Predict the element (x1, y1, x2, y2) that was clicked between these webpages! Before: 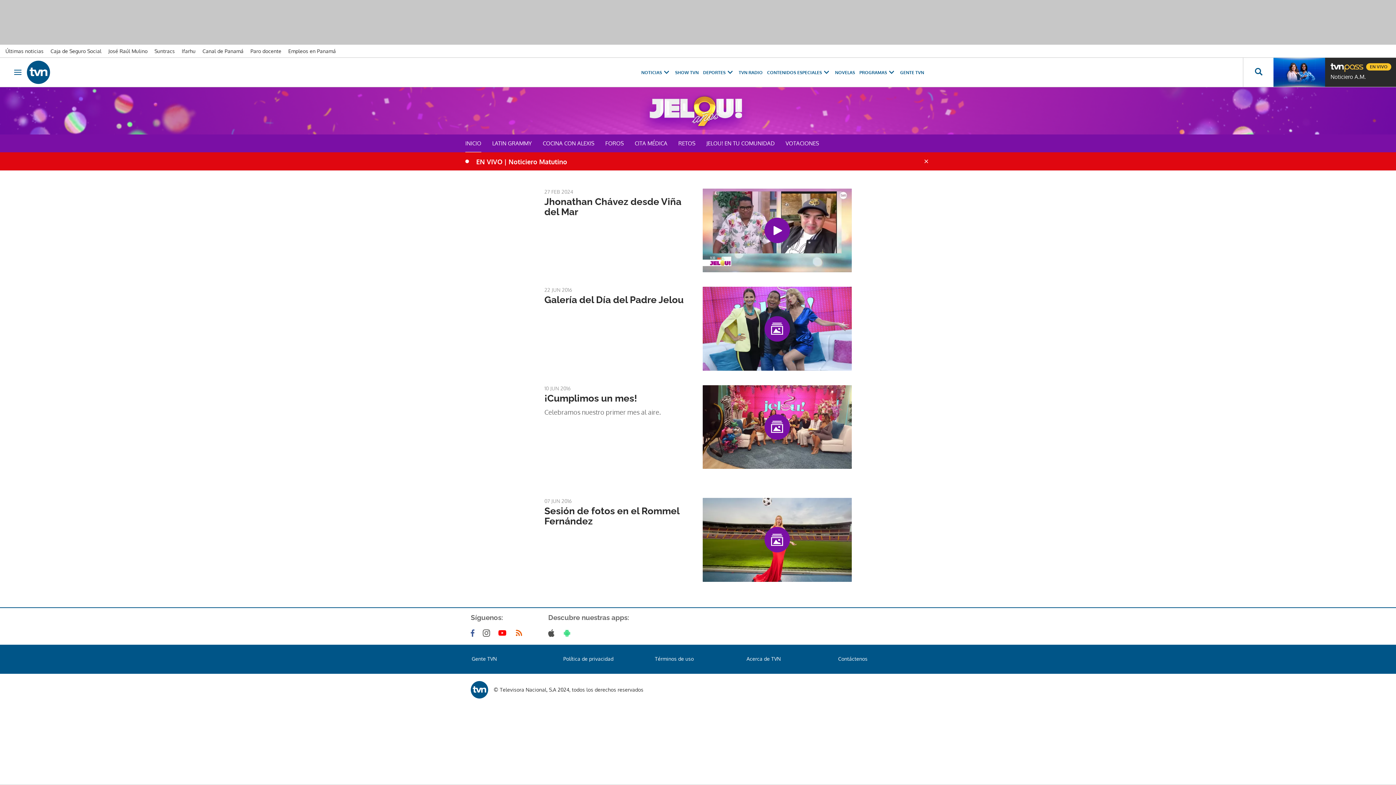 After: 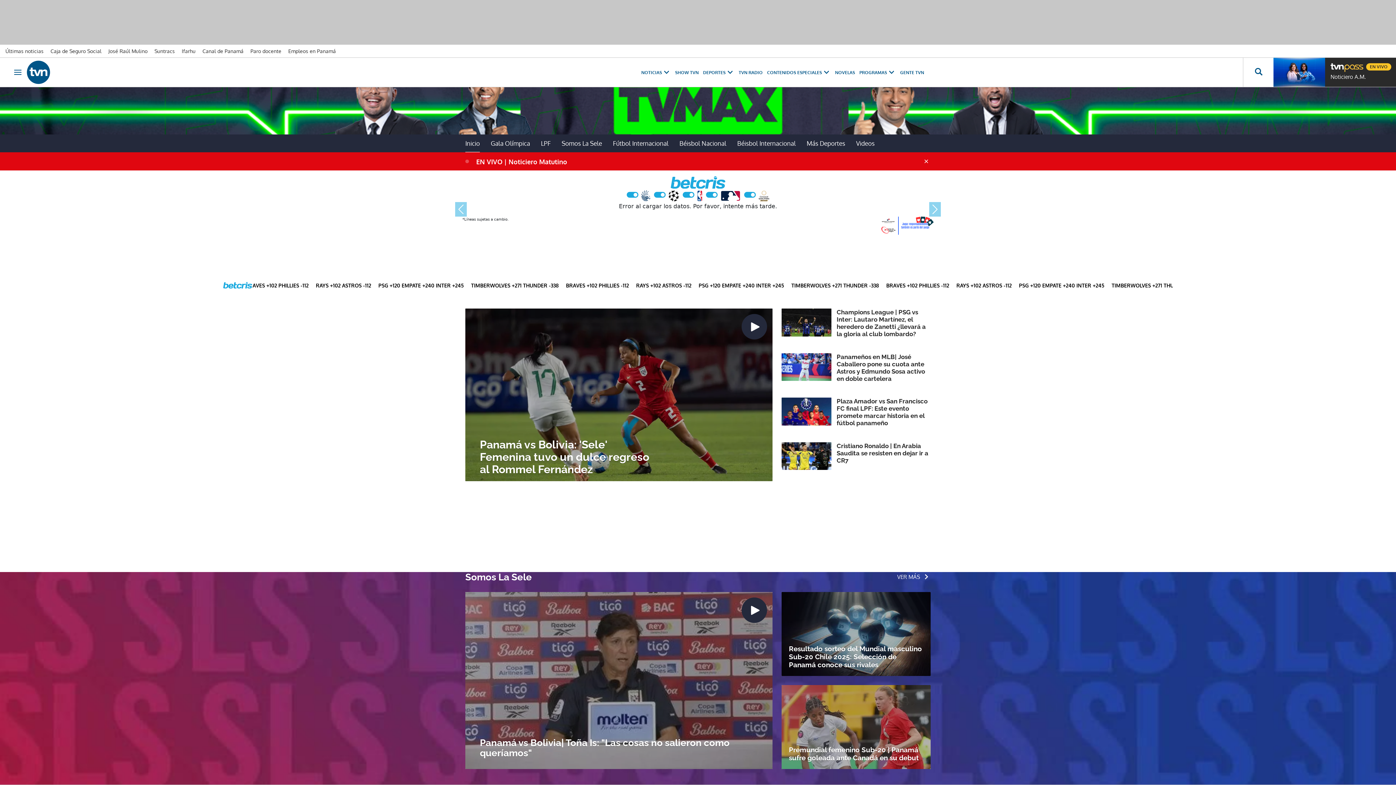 Action: bbox: (703, 69, 734, 75) label: DEPORTES